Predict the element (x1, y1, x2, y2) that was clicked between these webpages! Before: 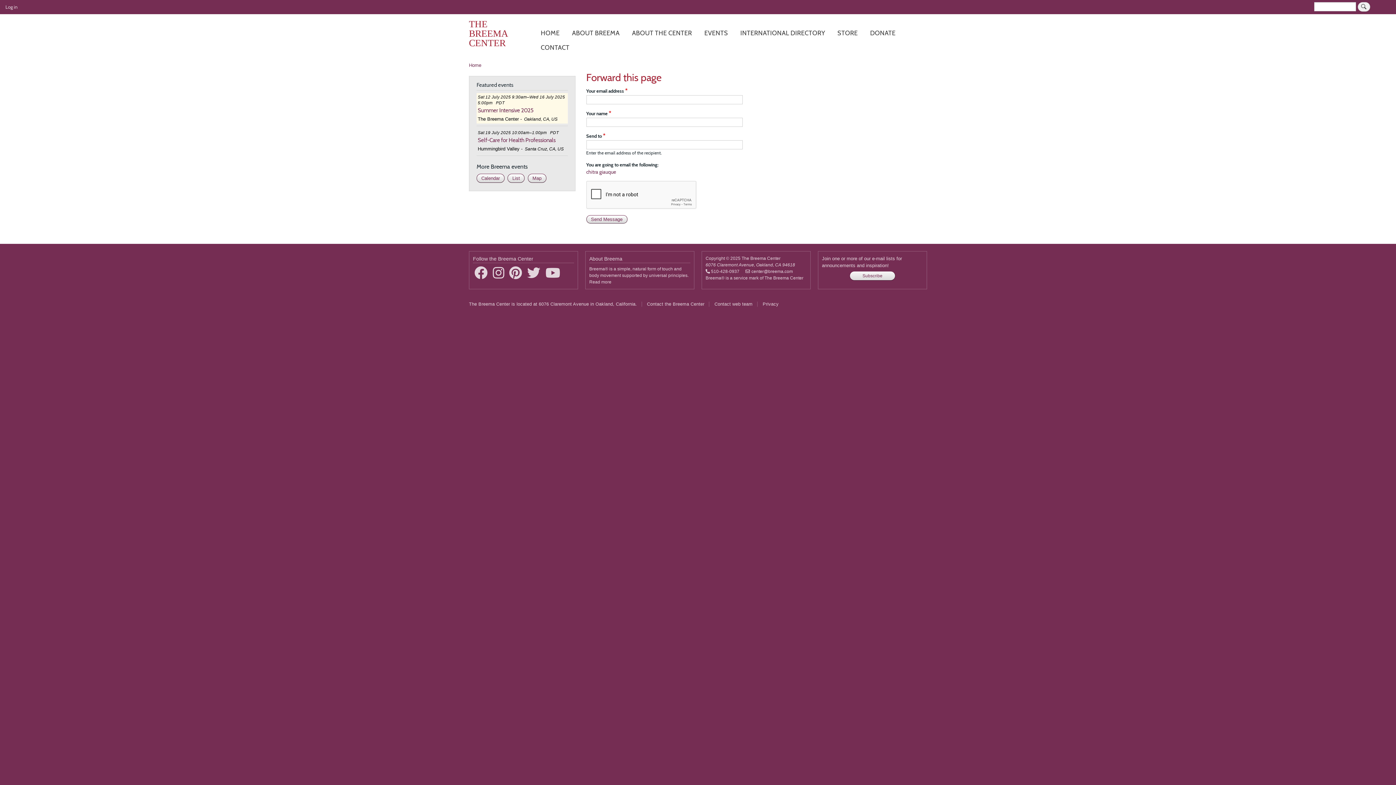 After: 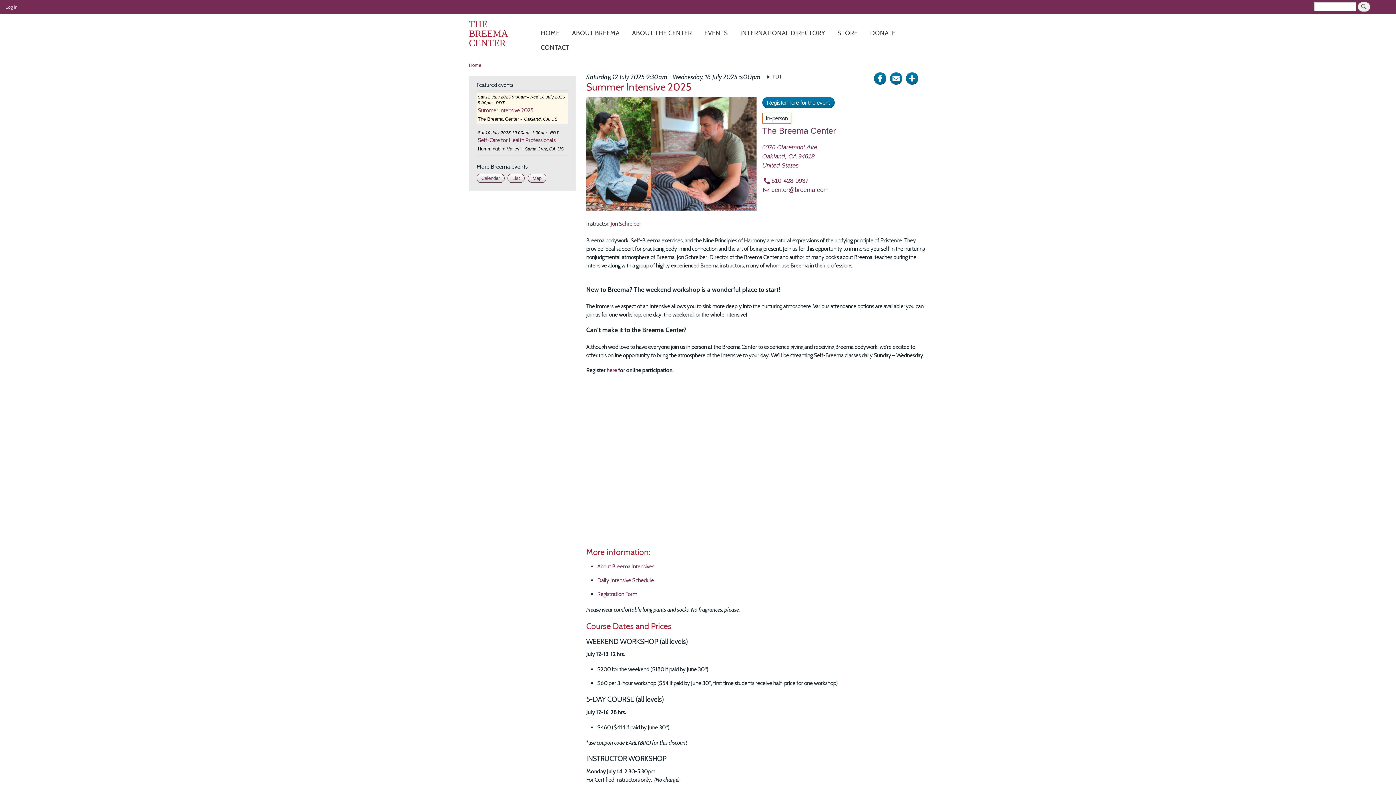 Action: label: Sat 12 July 2025 9:30am–Wed 16 July 2025 5:00pm PDT
Summer Intensive 2025
The Breema Center -
Oakland, CA, US bbox: (476, 93, 567, 123)